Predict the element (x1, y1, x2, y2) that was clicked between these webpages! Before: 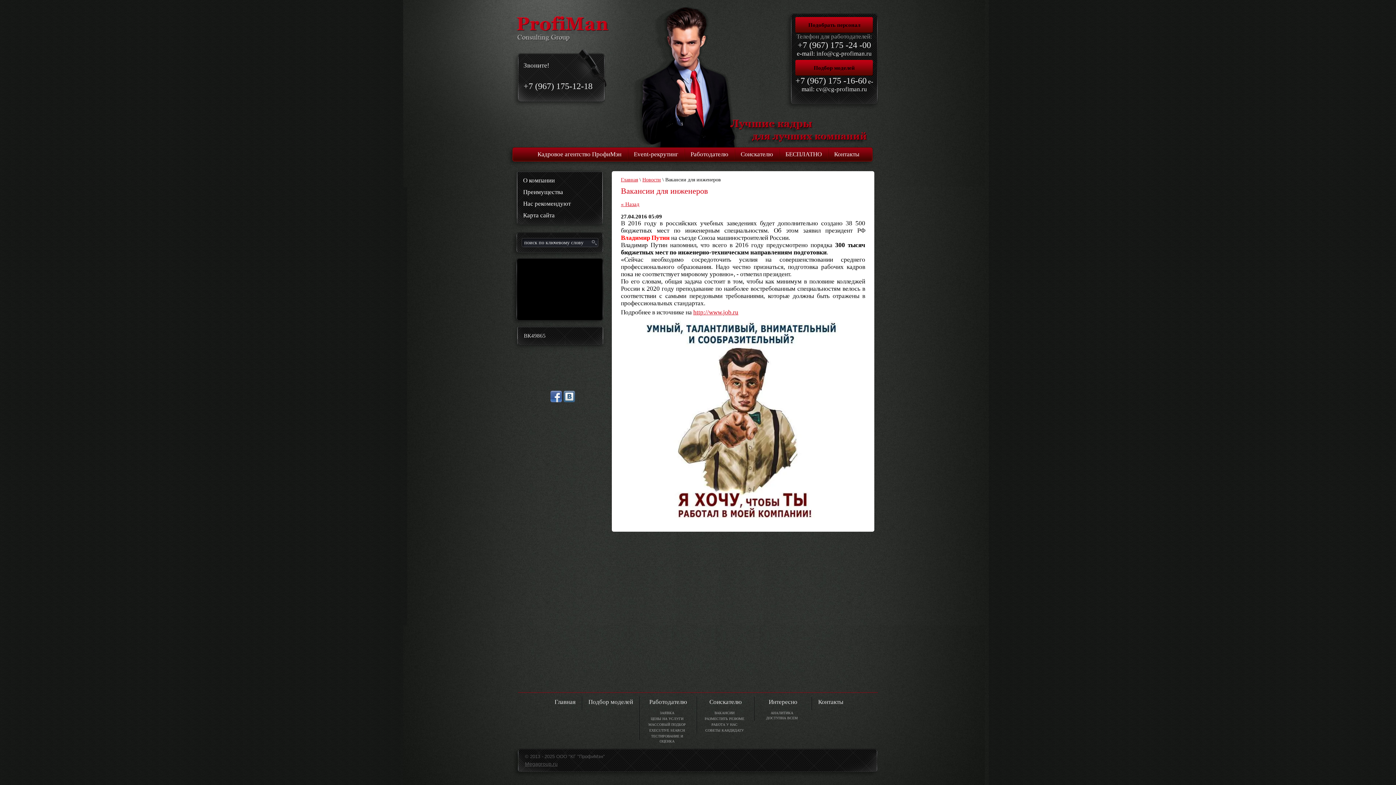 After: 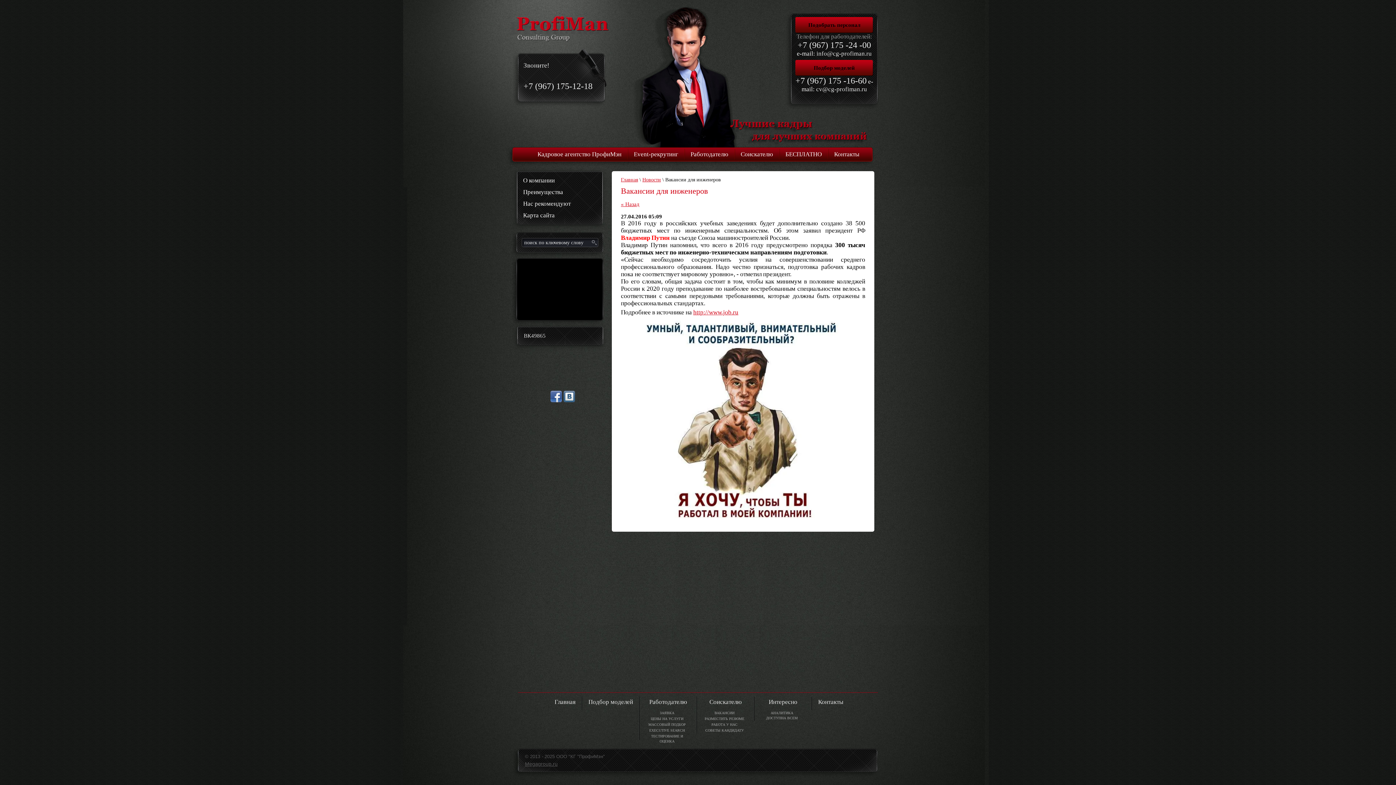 Action: label: +7 (967) 175 -16-60 bbox: (795, 76, 866, 85)